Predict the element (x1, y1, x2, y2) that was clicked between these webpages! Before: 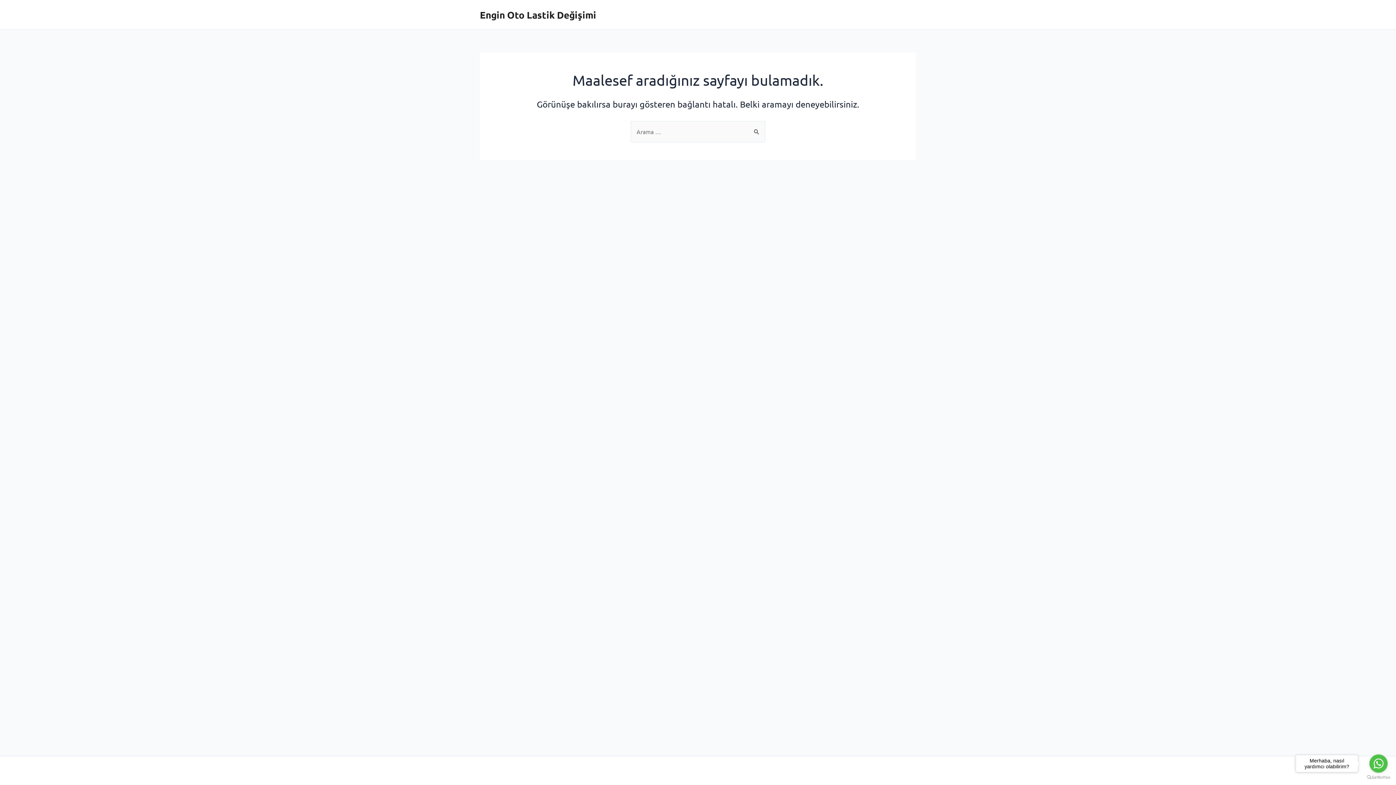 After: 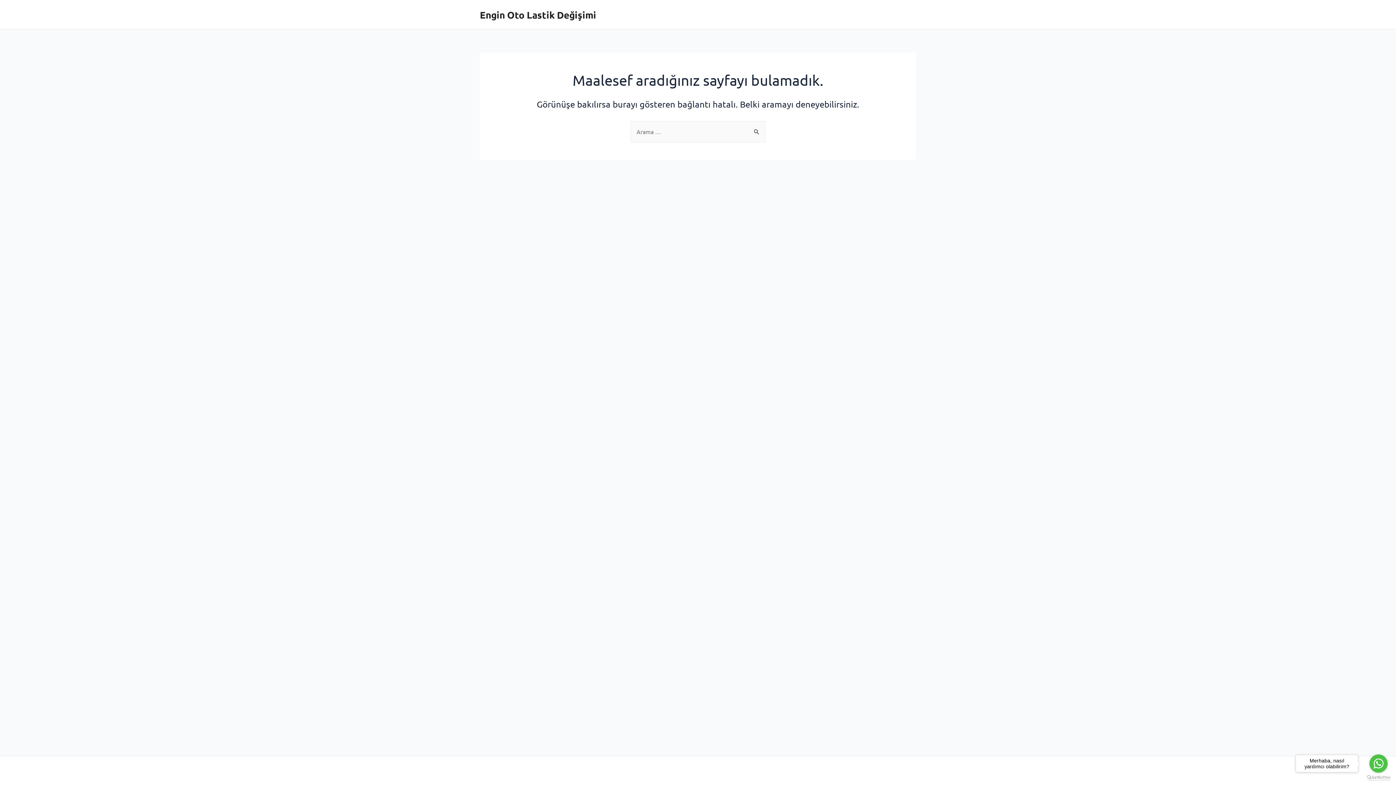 Action: bbox: (1367, 775, 1390, 780) label: Go to GetButton.io website